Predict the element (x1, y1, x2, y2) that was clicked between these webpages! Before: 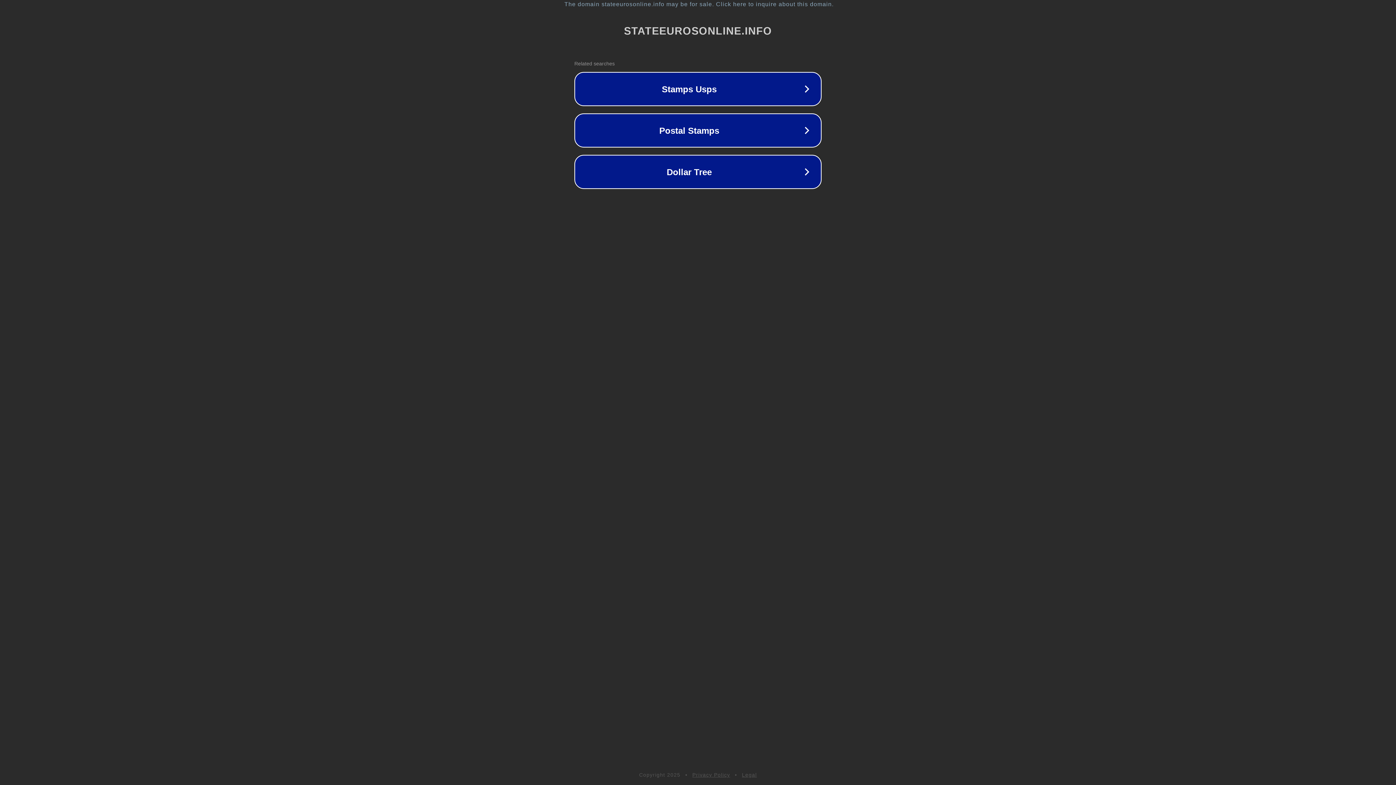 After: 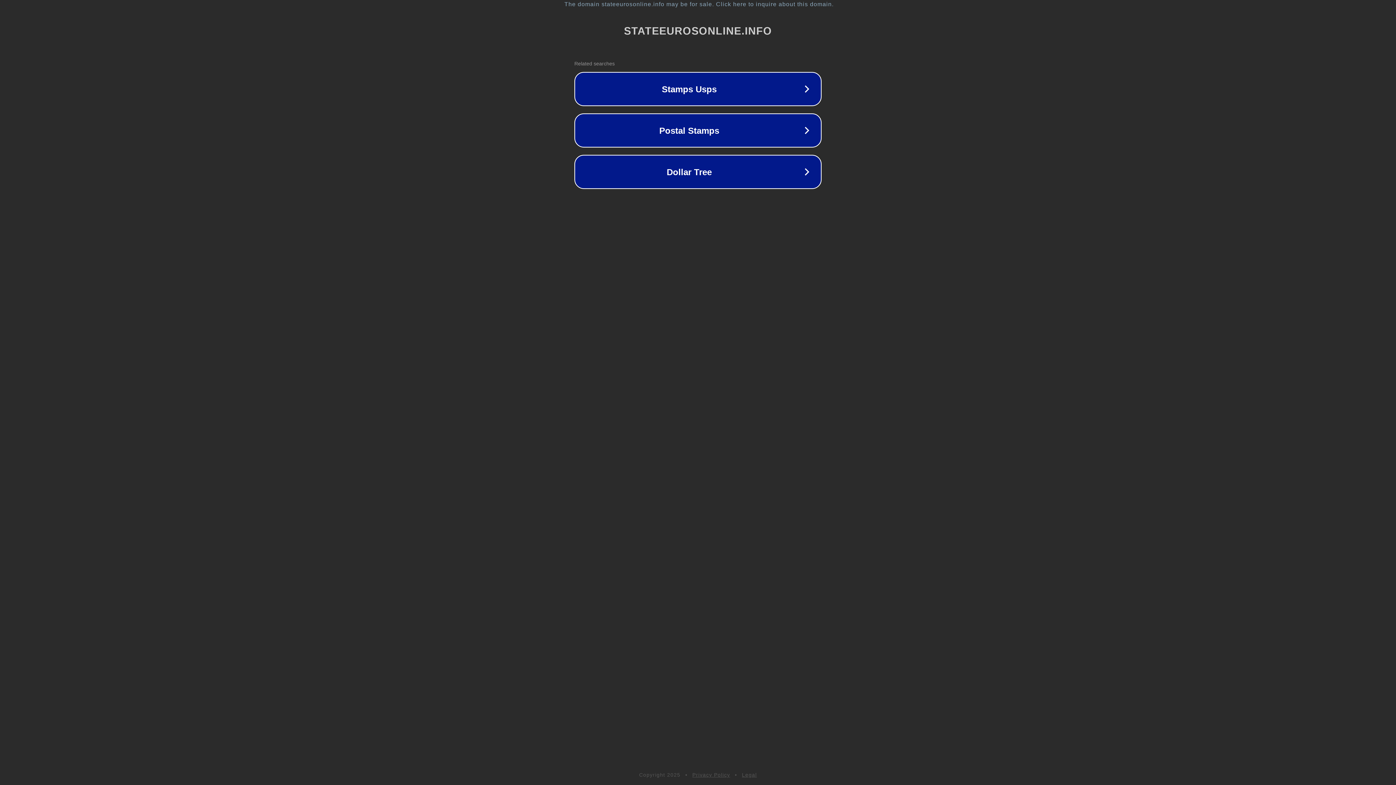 Action: bbox: (692, 772, 730, 778) label: Privacy Policy